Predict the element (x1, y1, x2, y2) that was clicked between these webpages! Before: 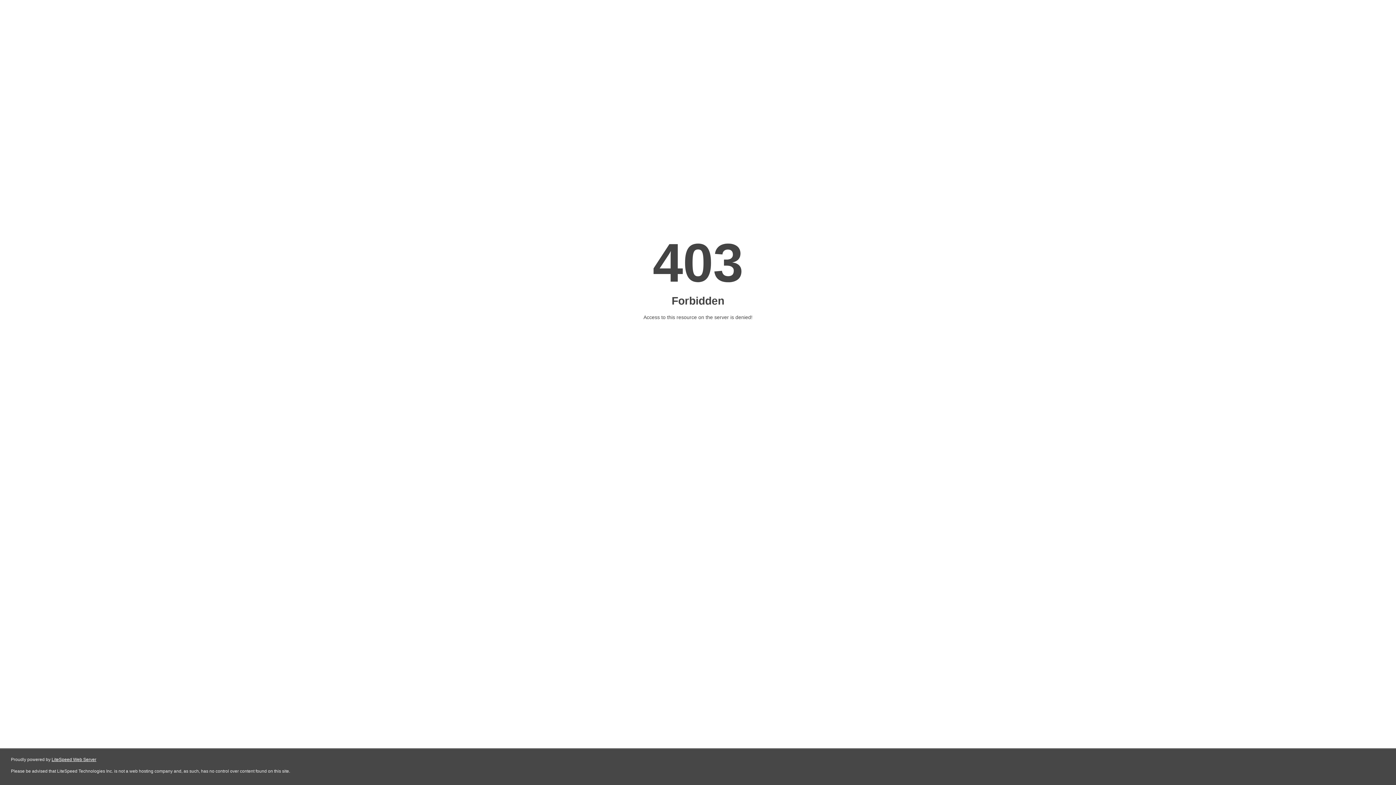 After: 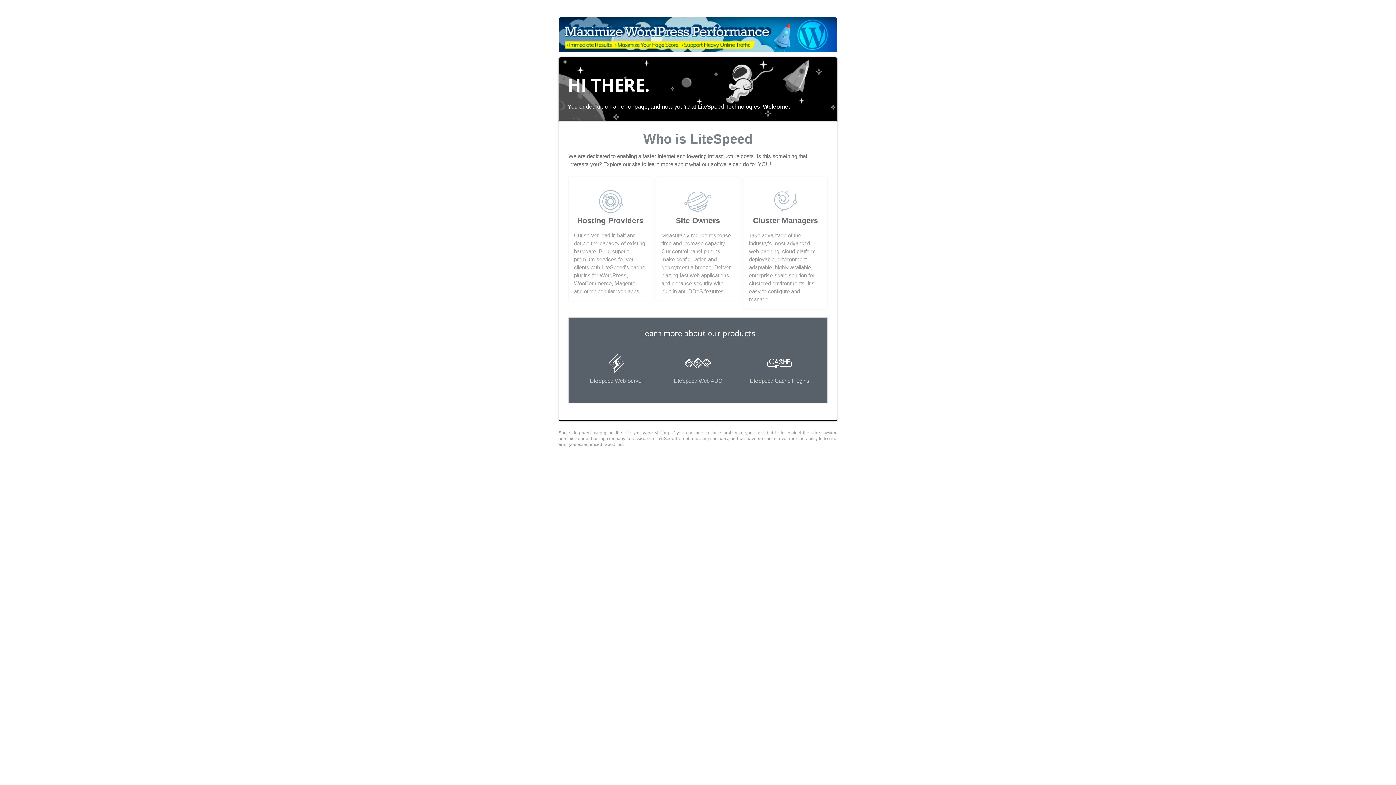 Action: label: LiteSpeed Web Server bbox: (51, 757, 96, 762)